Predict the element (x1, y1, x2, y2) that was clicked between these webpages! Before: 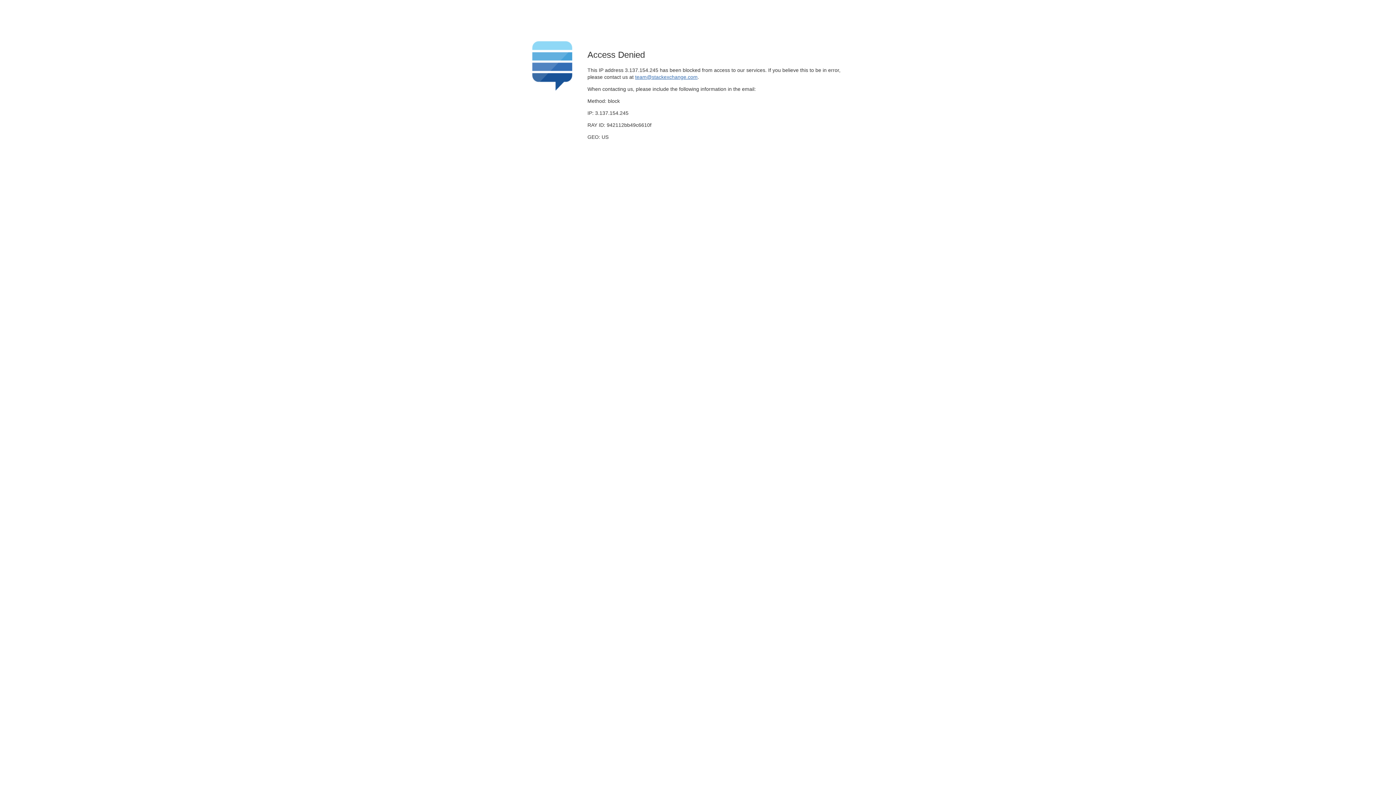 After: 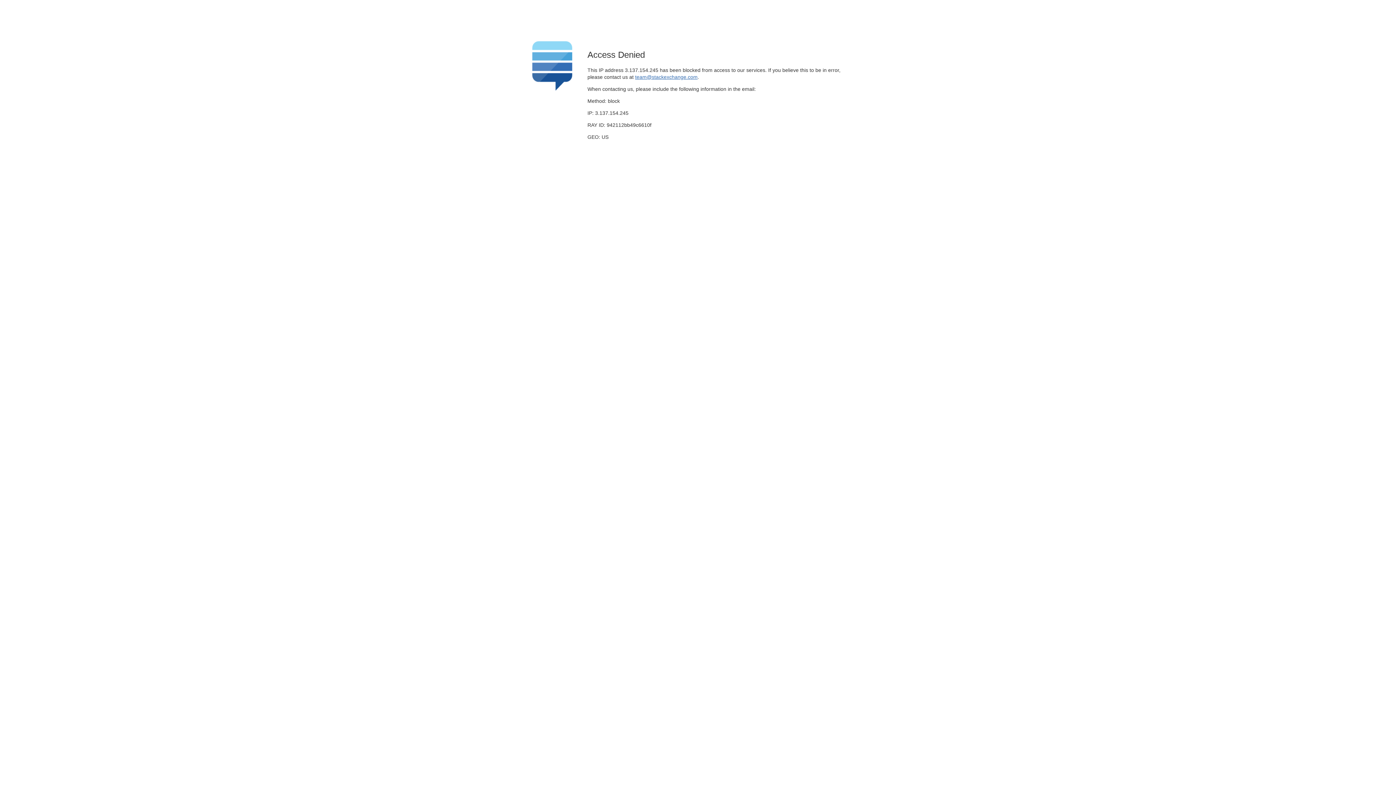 Action: label: team@stackexchange.com bbox: (635, 74, 697, 79)